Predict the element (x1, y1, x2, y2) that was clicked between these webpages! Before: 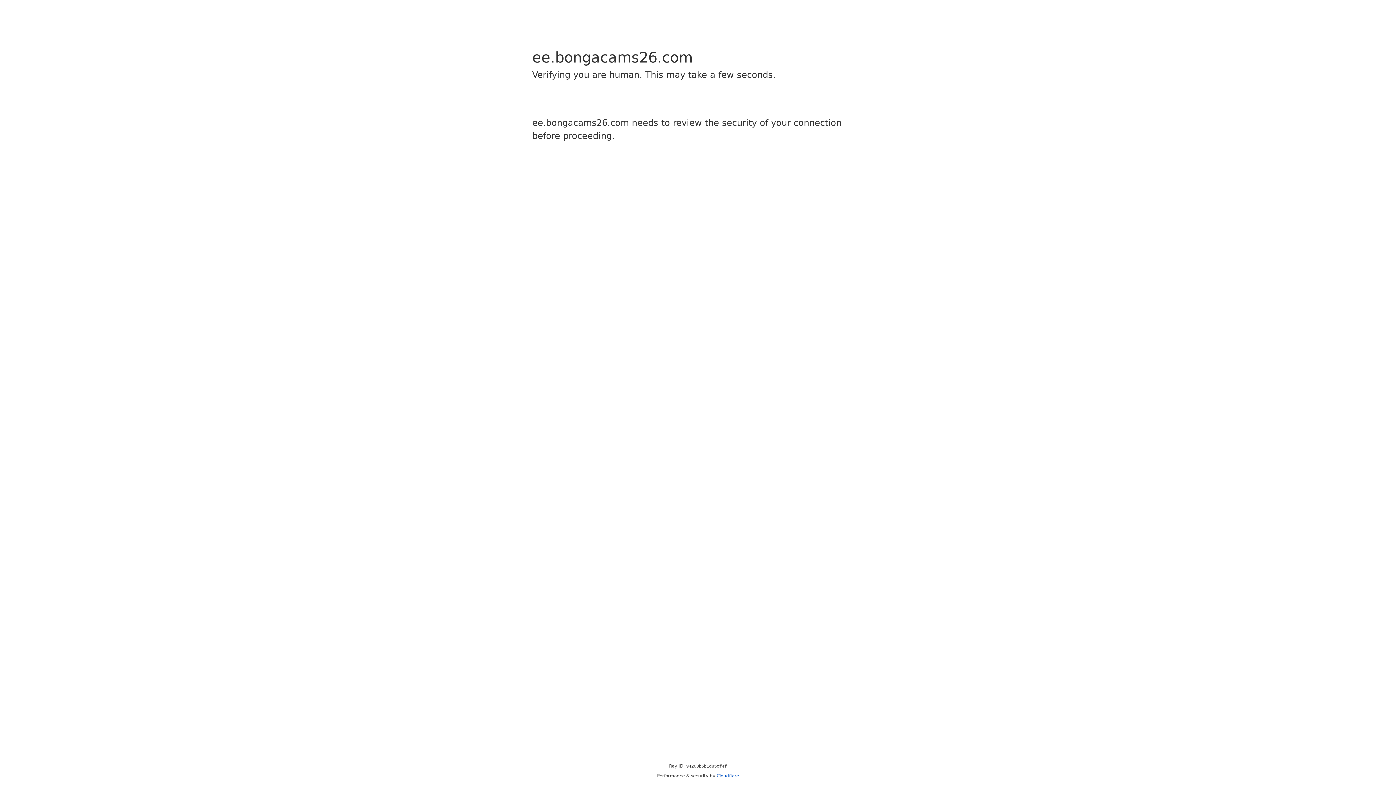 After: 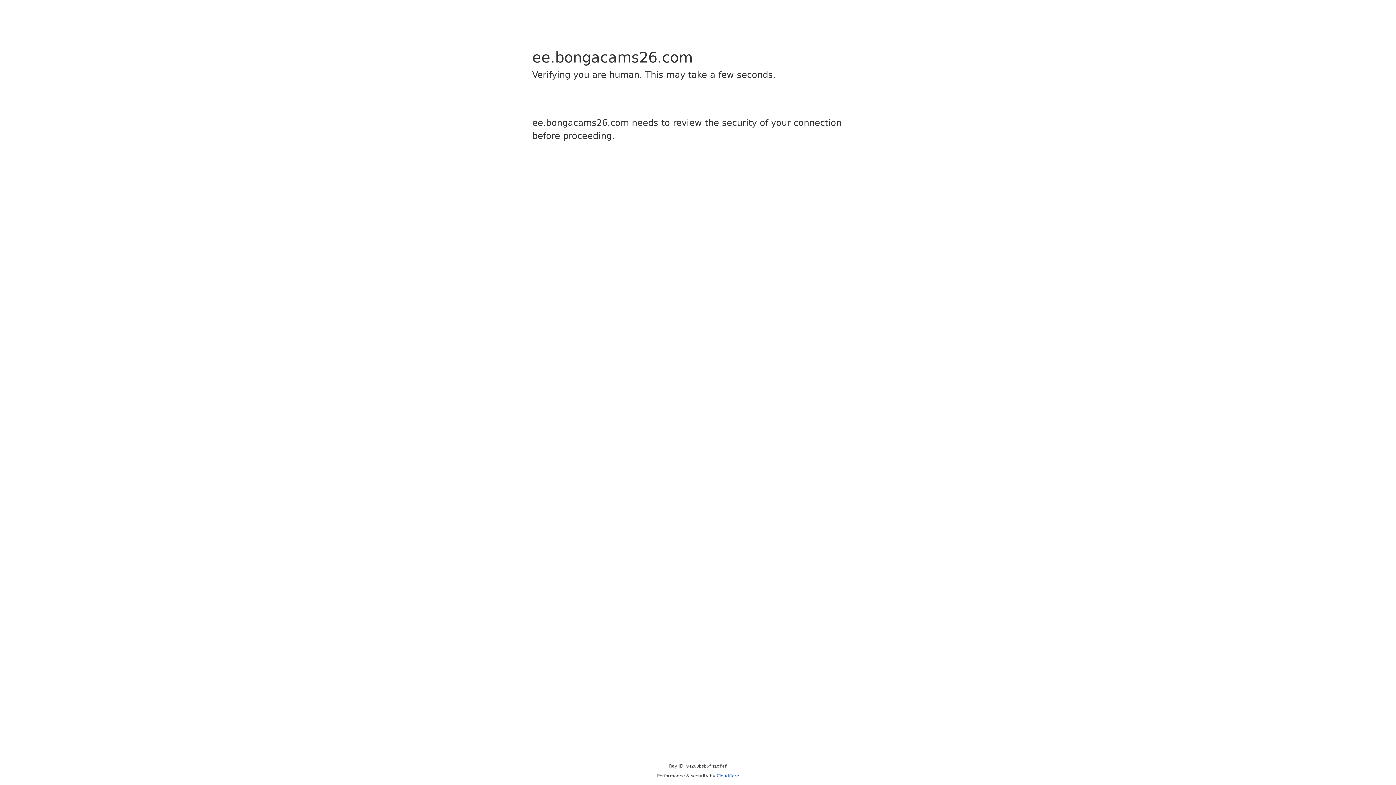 Action: label: Cloudflare bbox: (716, 773, 739, 778)